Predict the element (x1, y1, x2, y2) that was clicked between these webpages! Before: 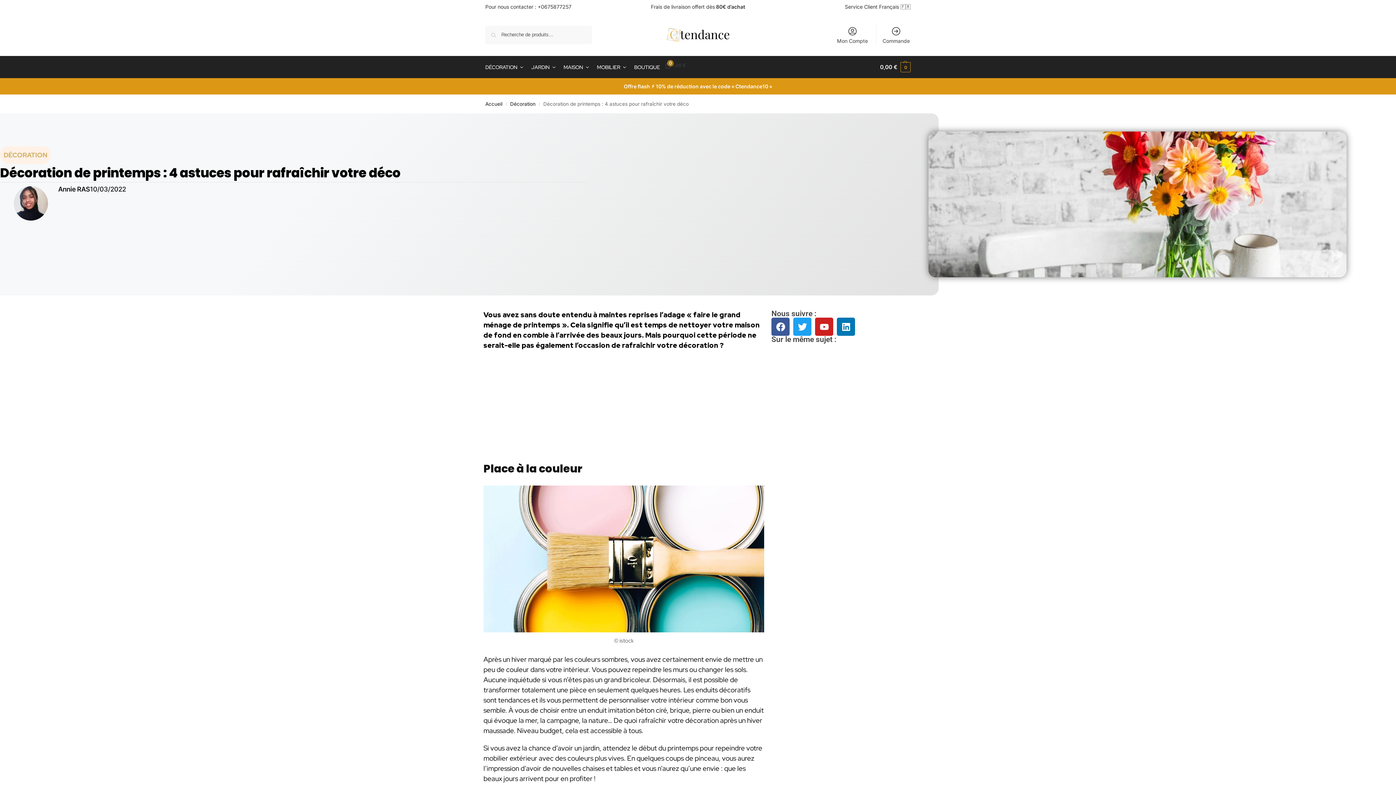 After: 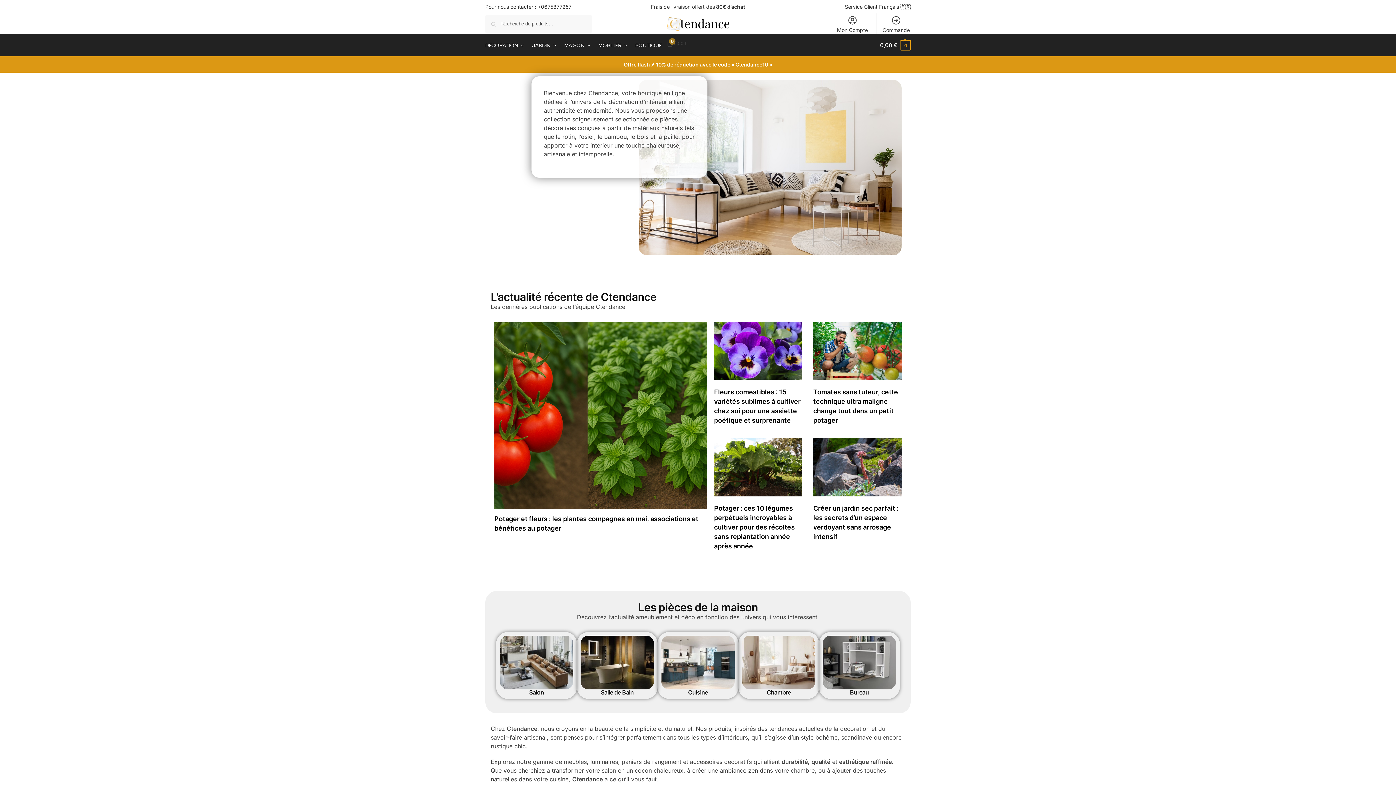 Action: bbox: (485, 101, 502, 106) label: Accueil